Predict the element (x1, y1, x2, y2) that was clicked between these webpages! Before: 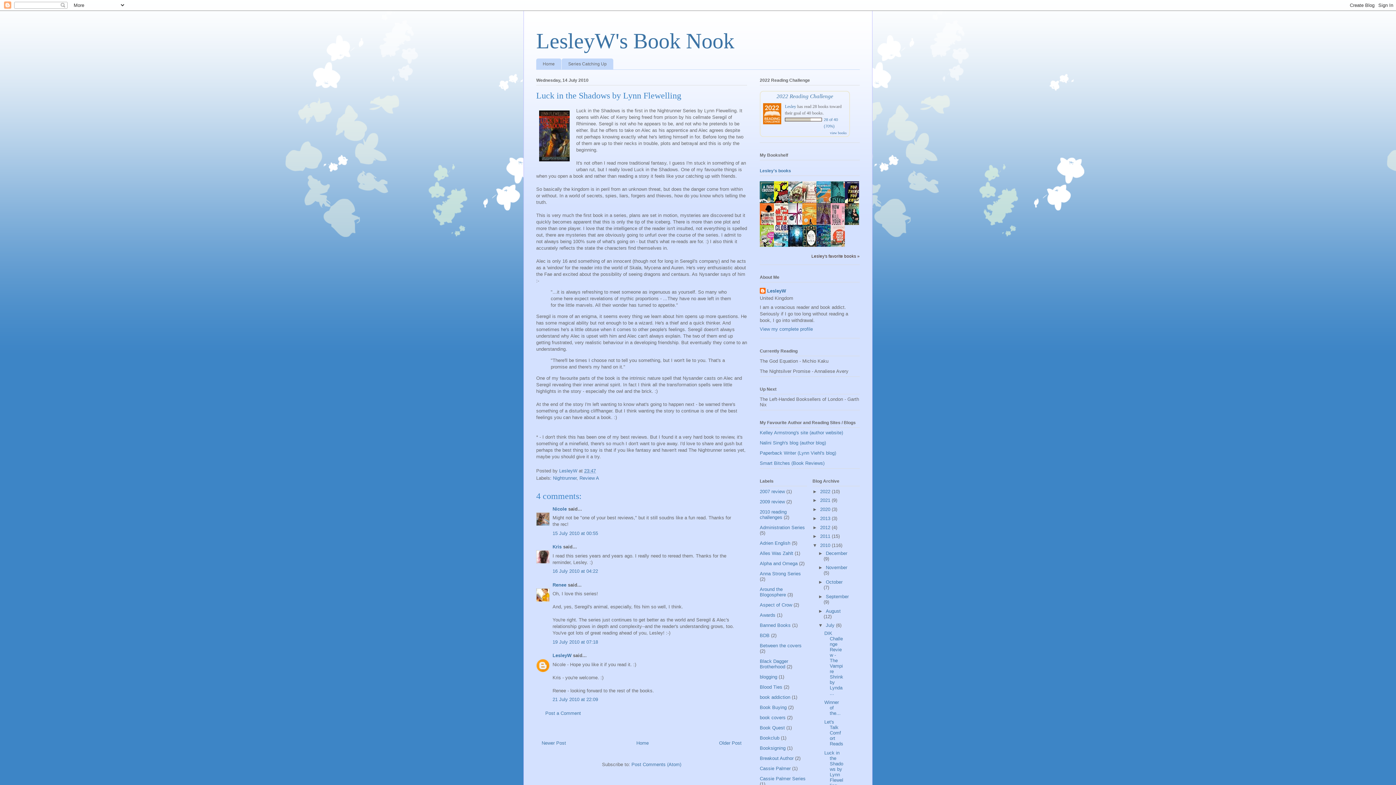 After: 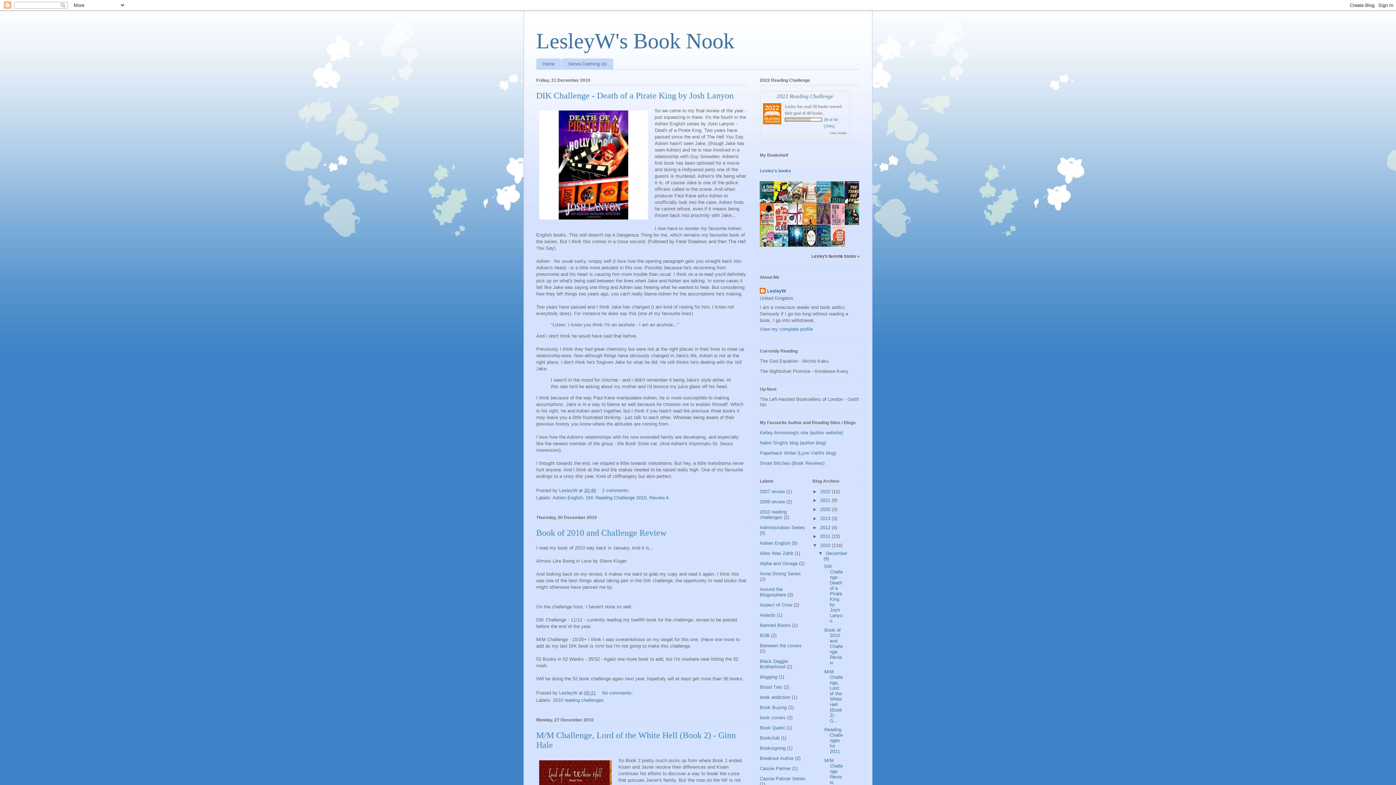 Action: label: December  bbox: (826, 550, 847, 556)